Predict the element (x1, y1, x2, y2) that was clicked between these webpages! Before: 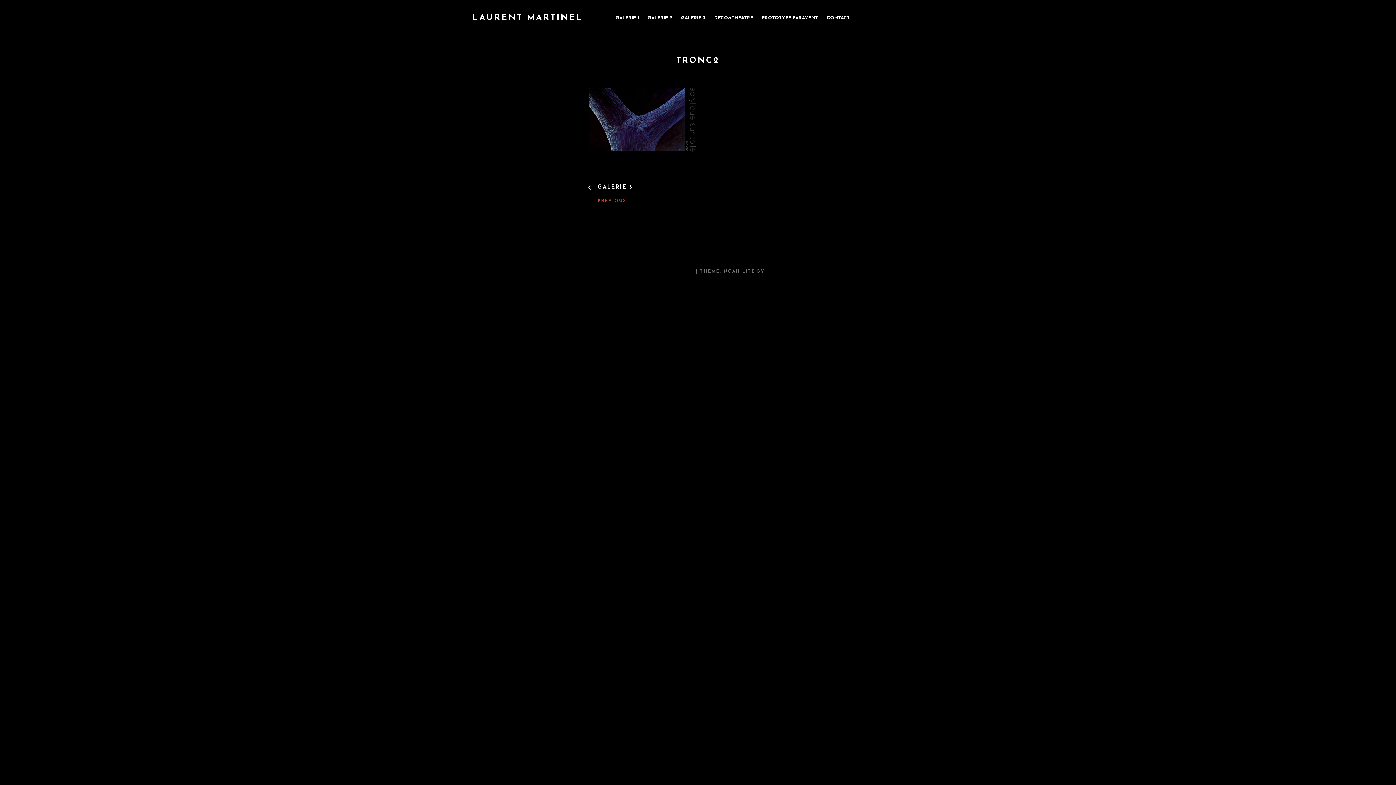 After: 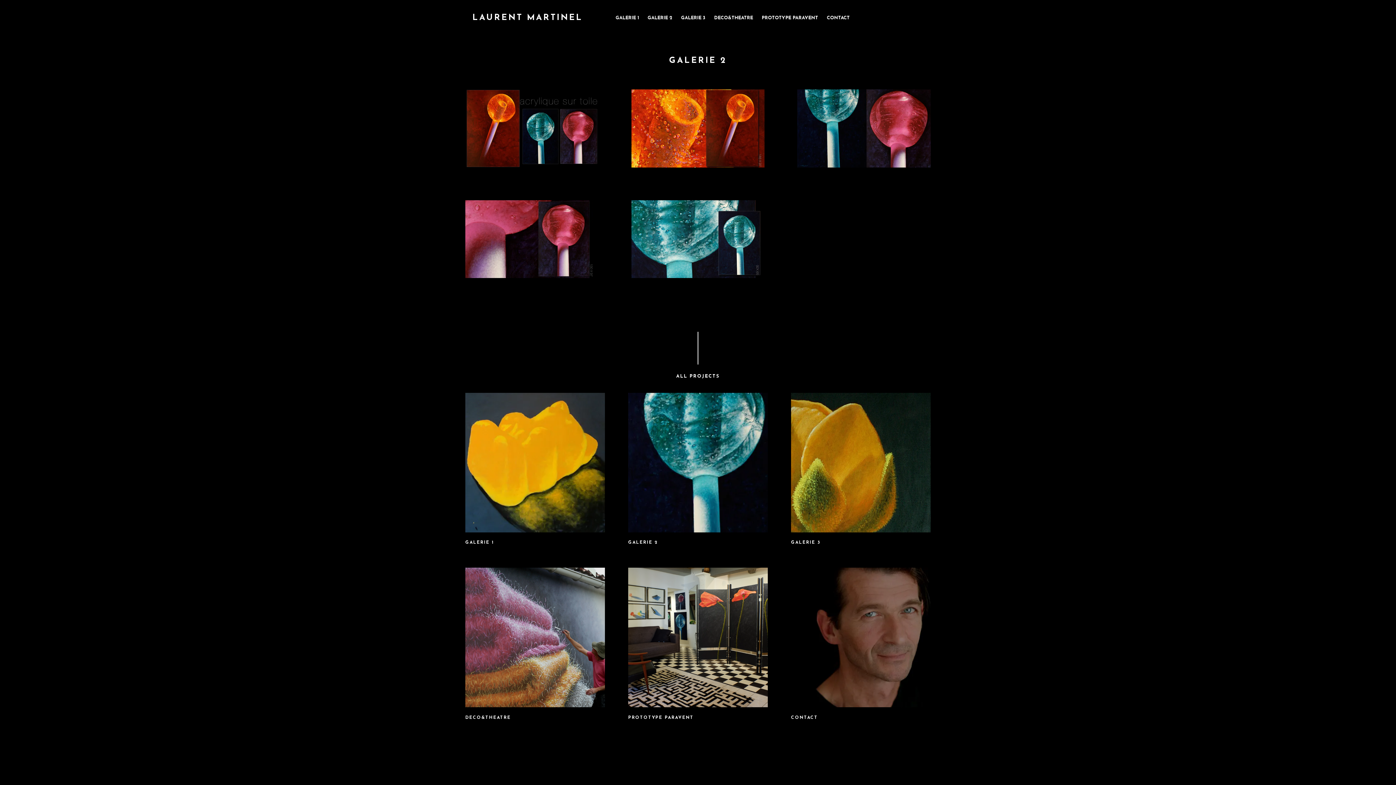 Action: bbox: (647, 14, 672, 22) label: GALERIE 2